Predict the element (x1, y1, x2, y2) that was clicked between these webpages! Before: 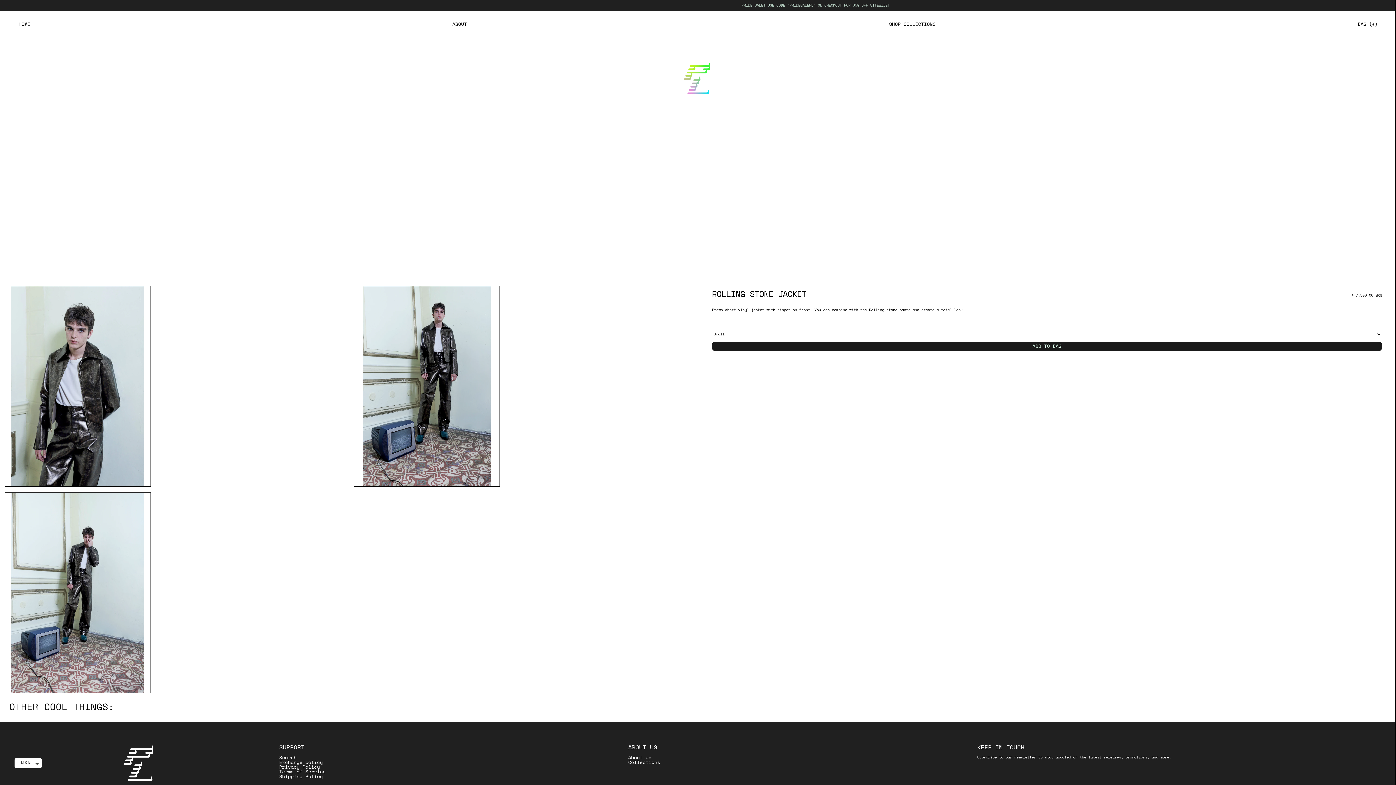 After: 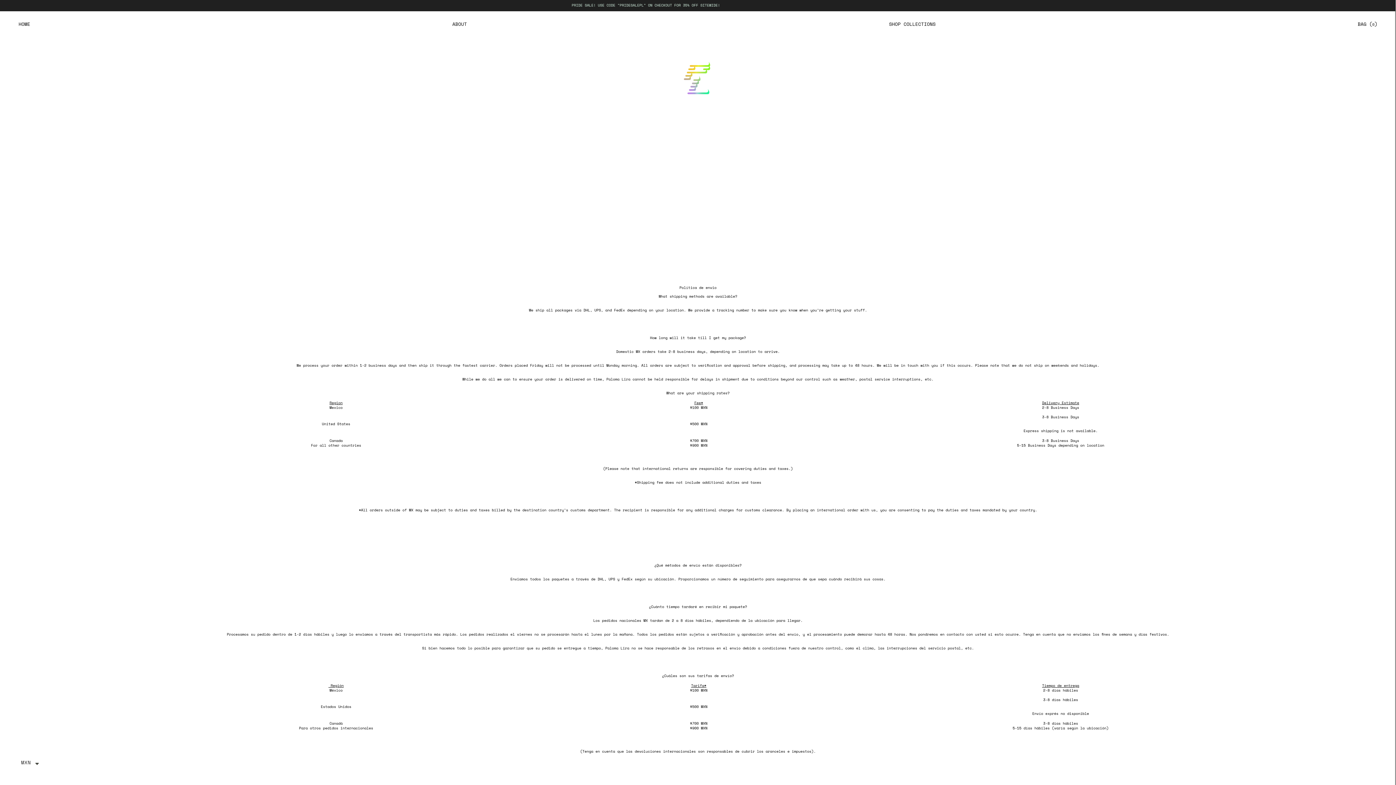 Action: label: Shipping Policy bbox: (279, 774, 322, 779)